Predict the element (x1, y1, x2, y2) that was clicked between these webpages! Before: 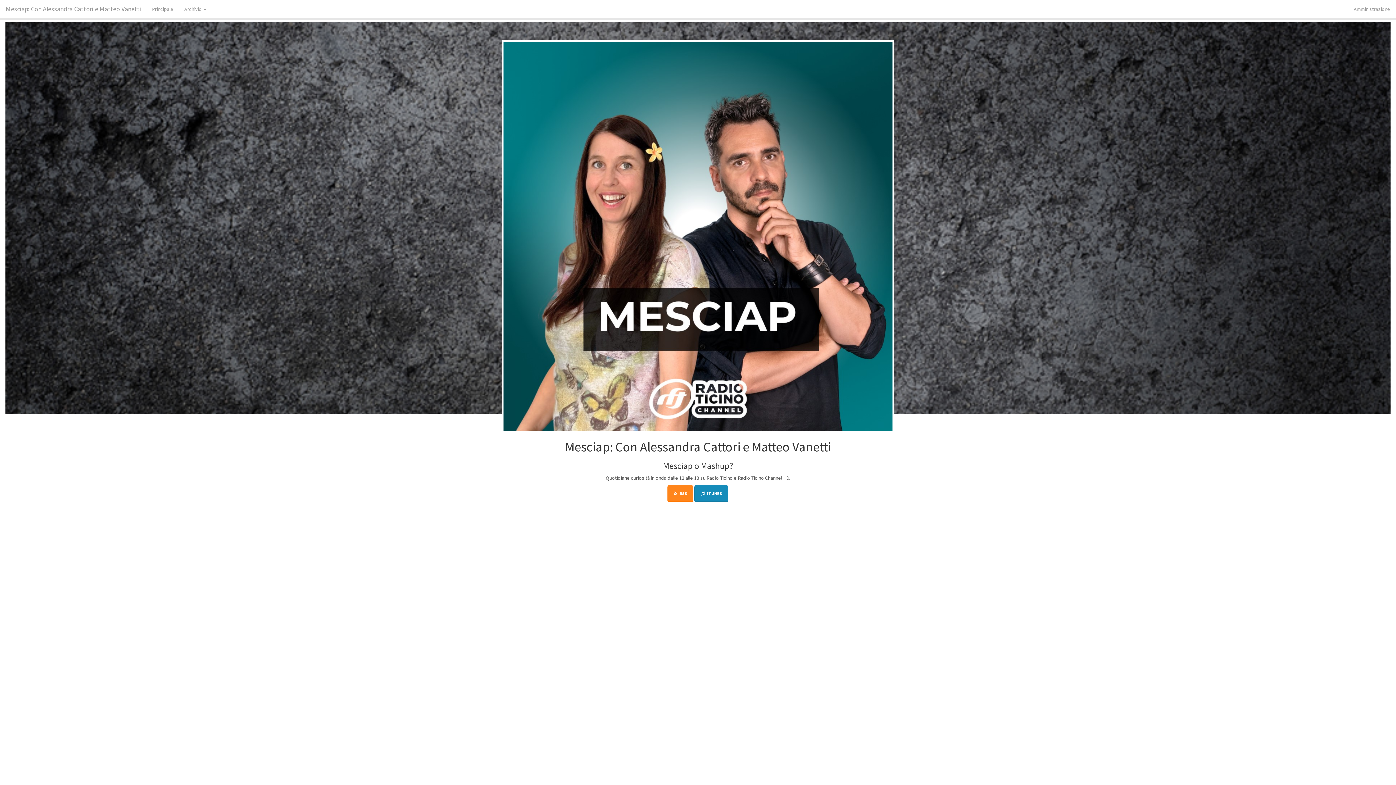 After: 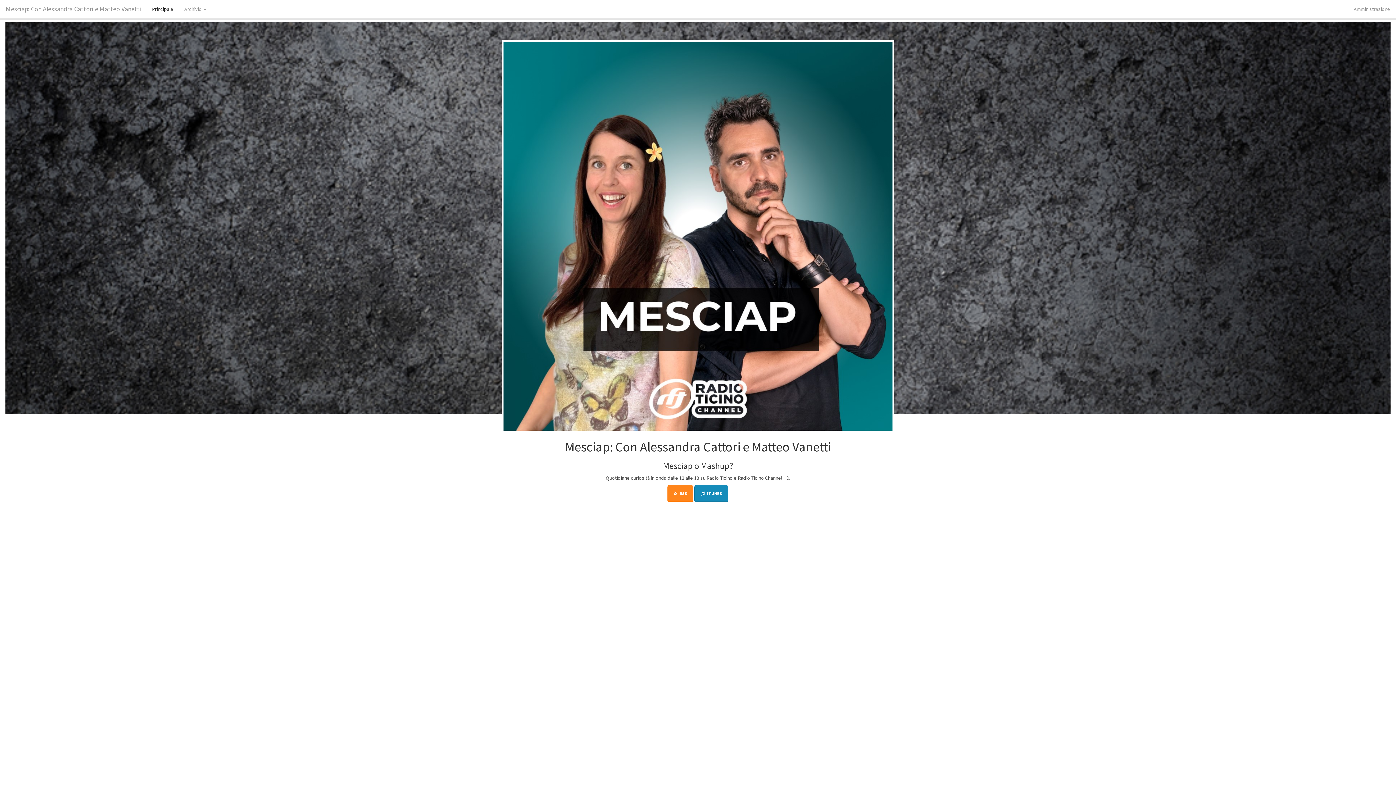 Action: label: Principale bbox: (146, 0, 178, 18)